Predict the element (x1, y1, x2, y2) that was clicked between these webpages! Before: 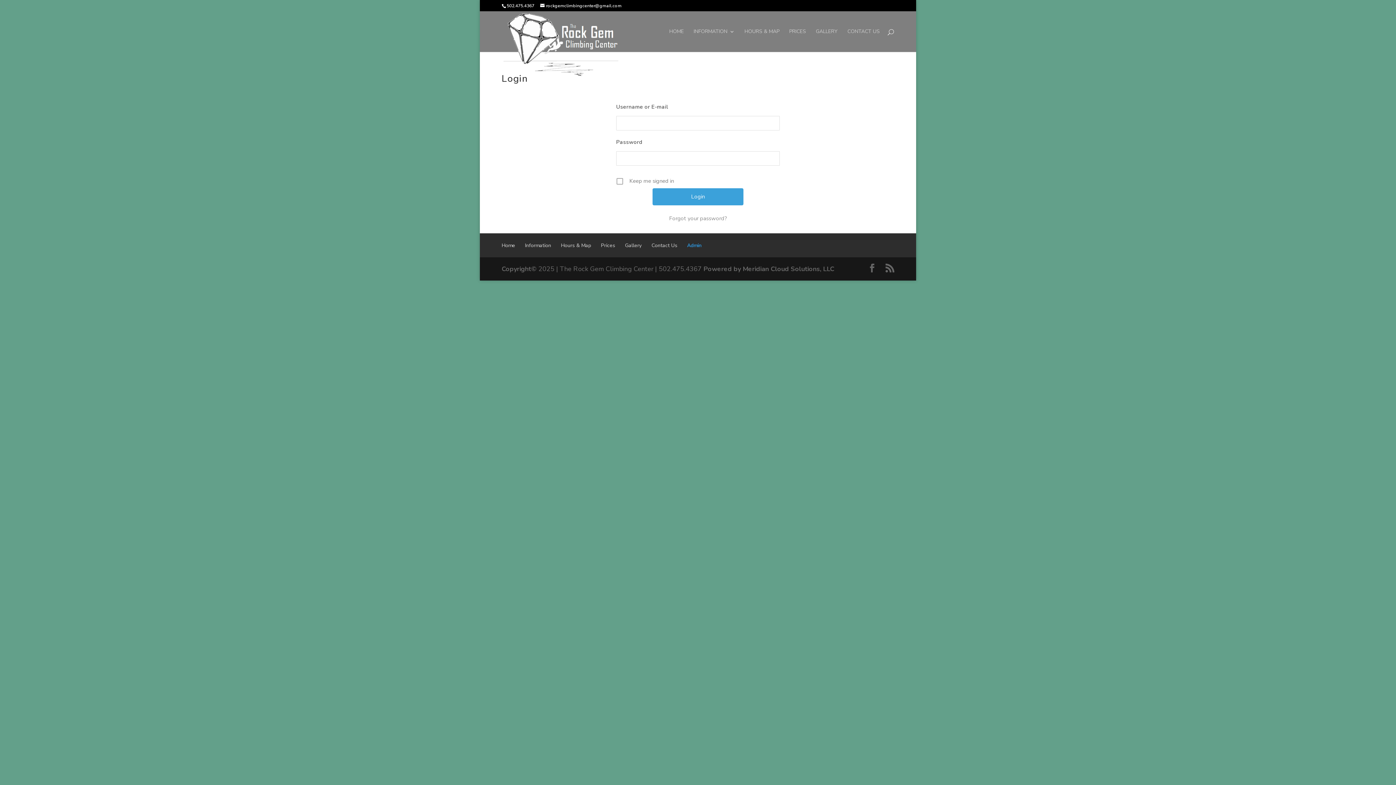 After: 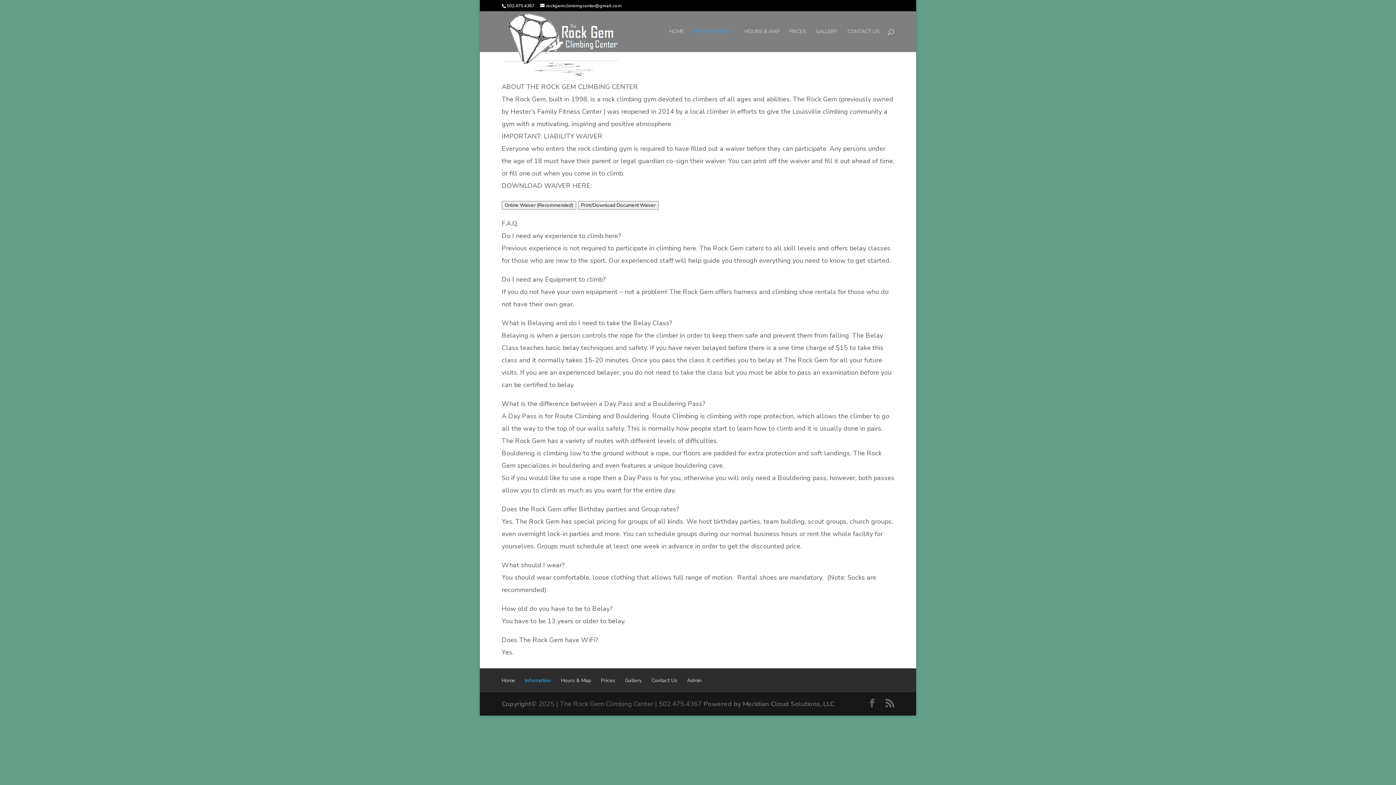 Action: label: INFORMATION bbox: (693, 29, 734, 52)